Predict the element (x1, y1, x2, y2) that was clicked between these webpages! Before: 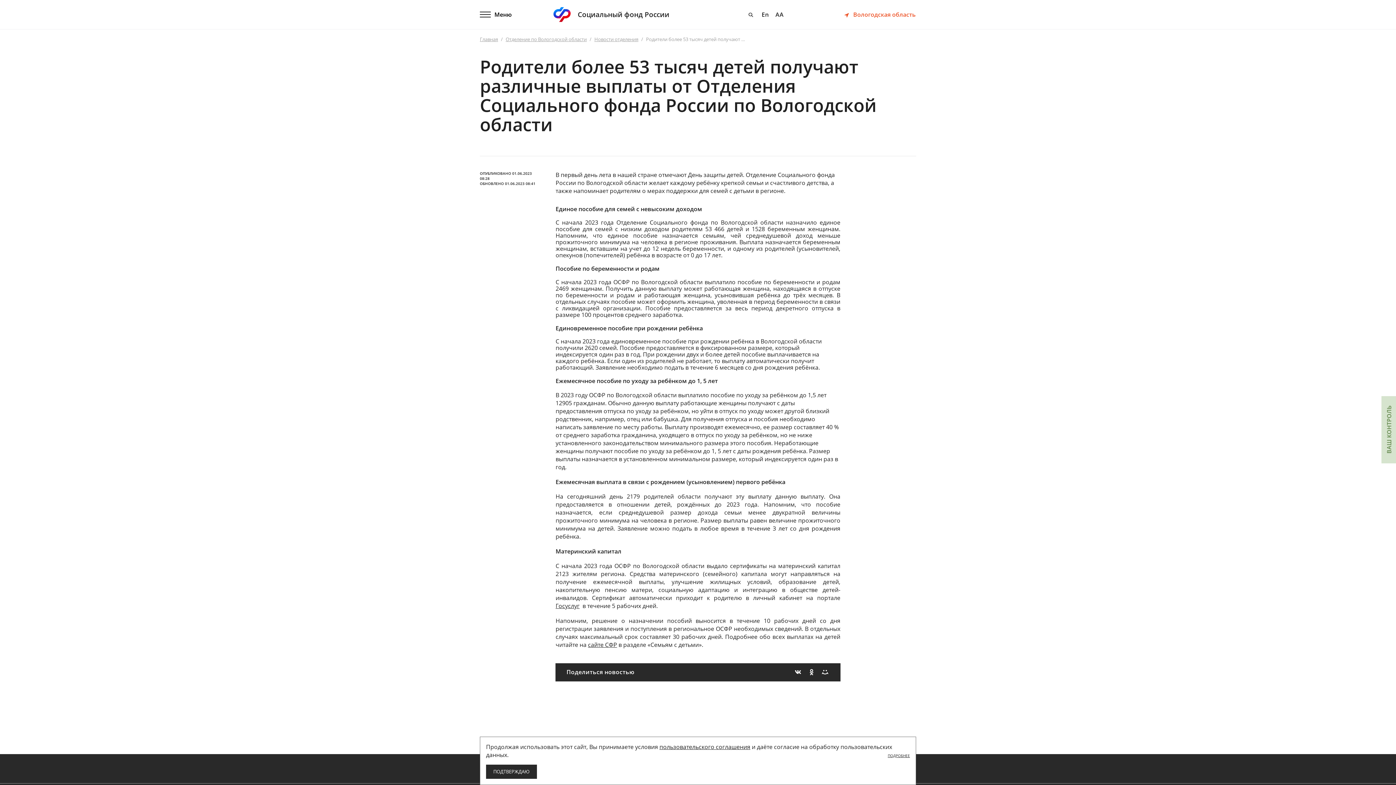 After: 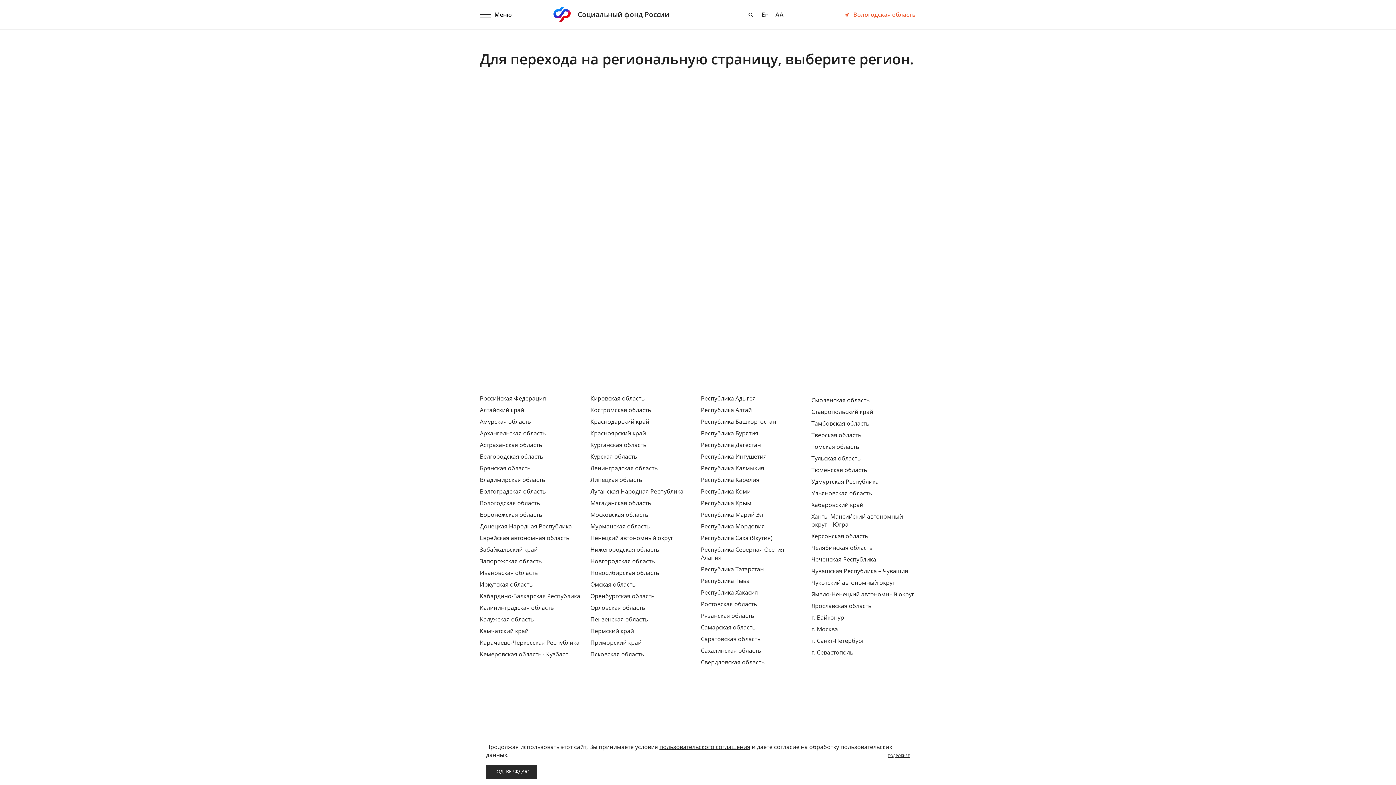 Action: bbox: (841, 10, 916, 18) label: Выберите свой регион